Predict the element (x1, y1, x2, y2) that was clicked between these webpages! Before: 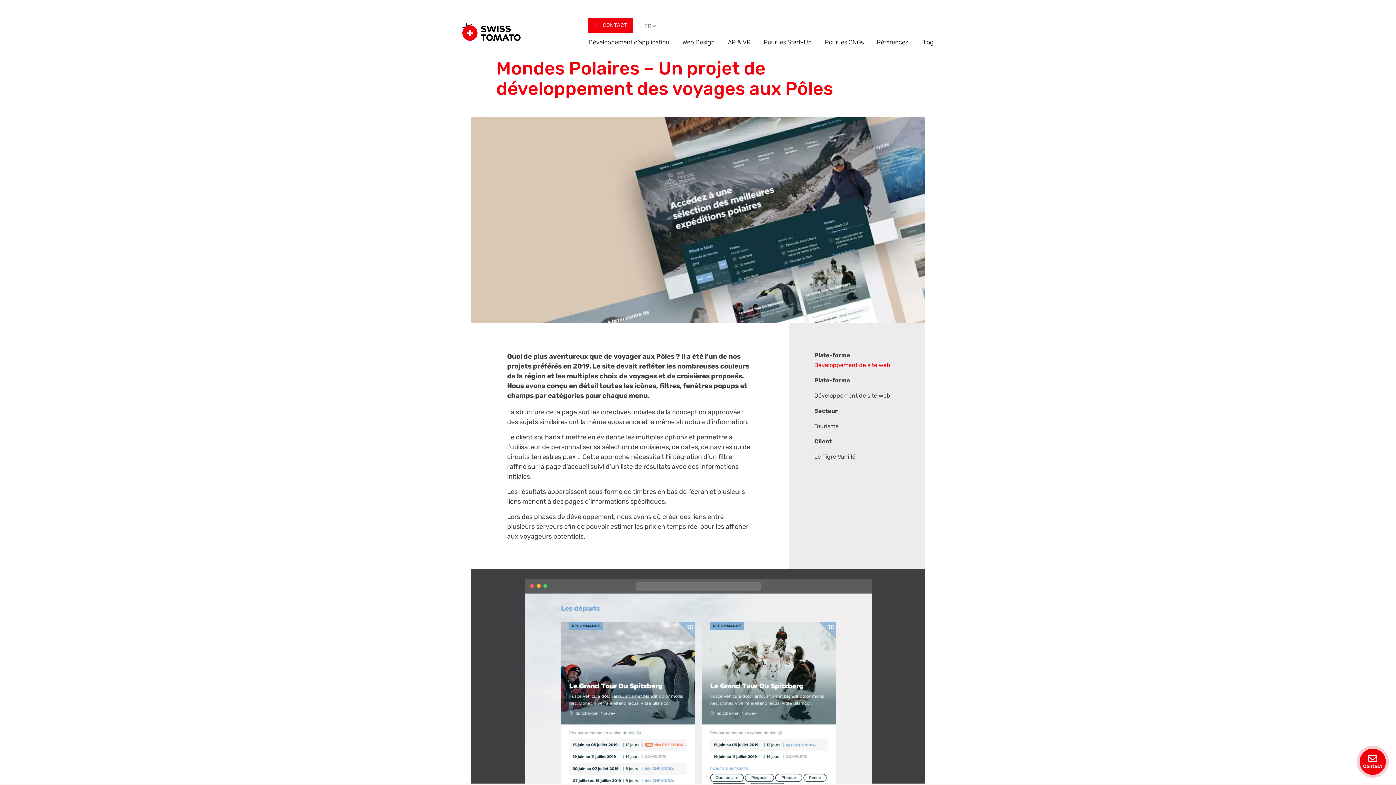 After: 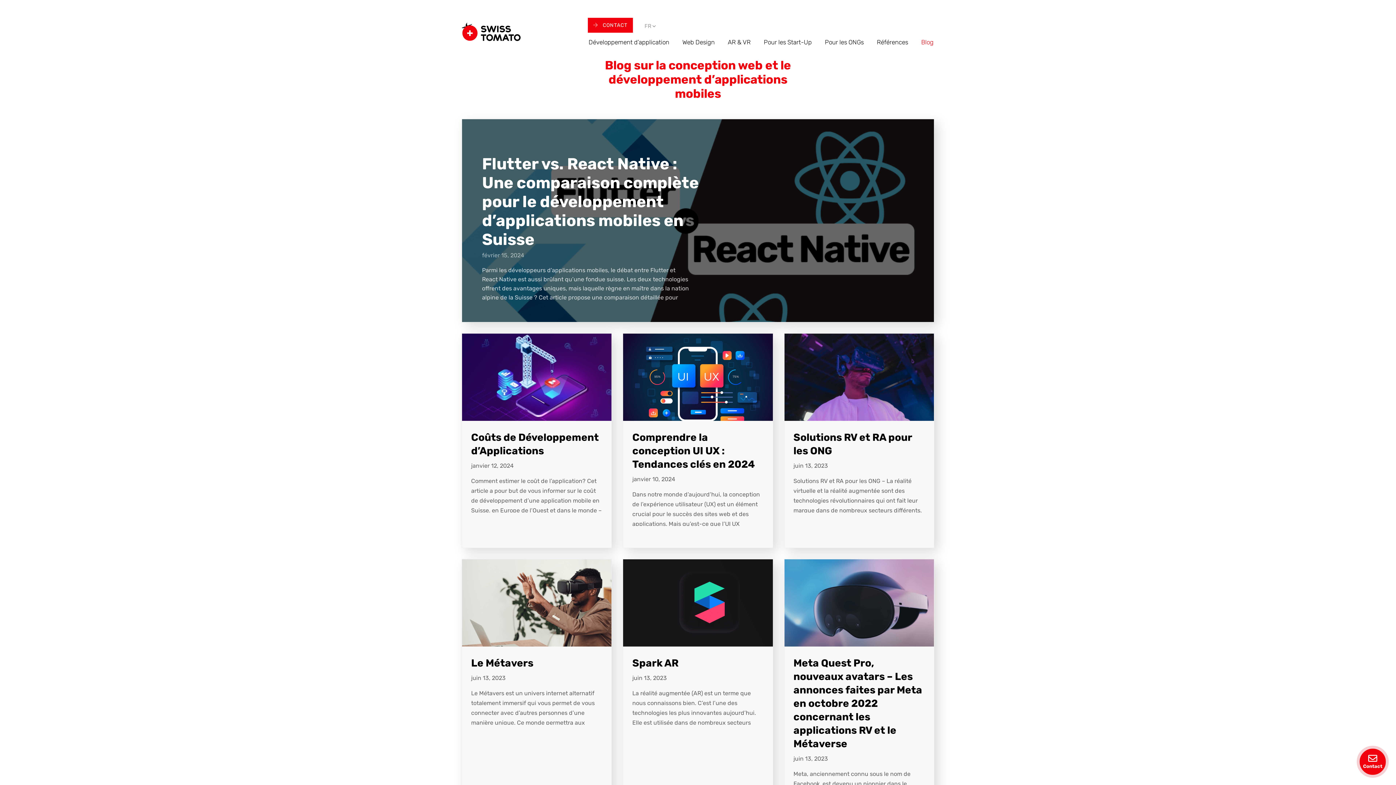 Action: label: Blog bbox: (920, 37, 934, 53)